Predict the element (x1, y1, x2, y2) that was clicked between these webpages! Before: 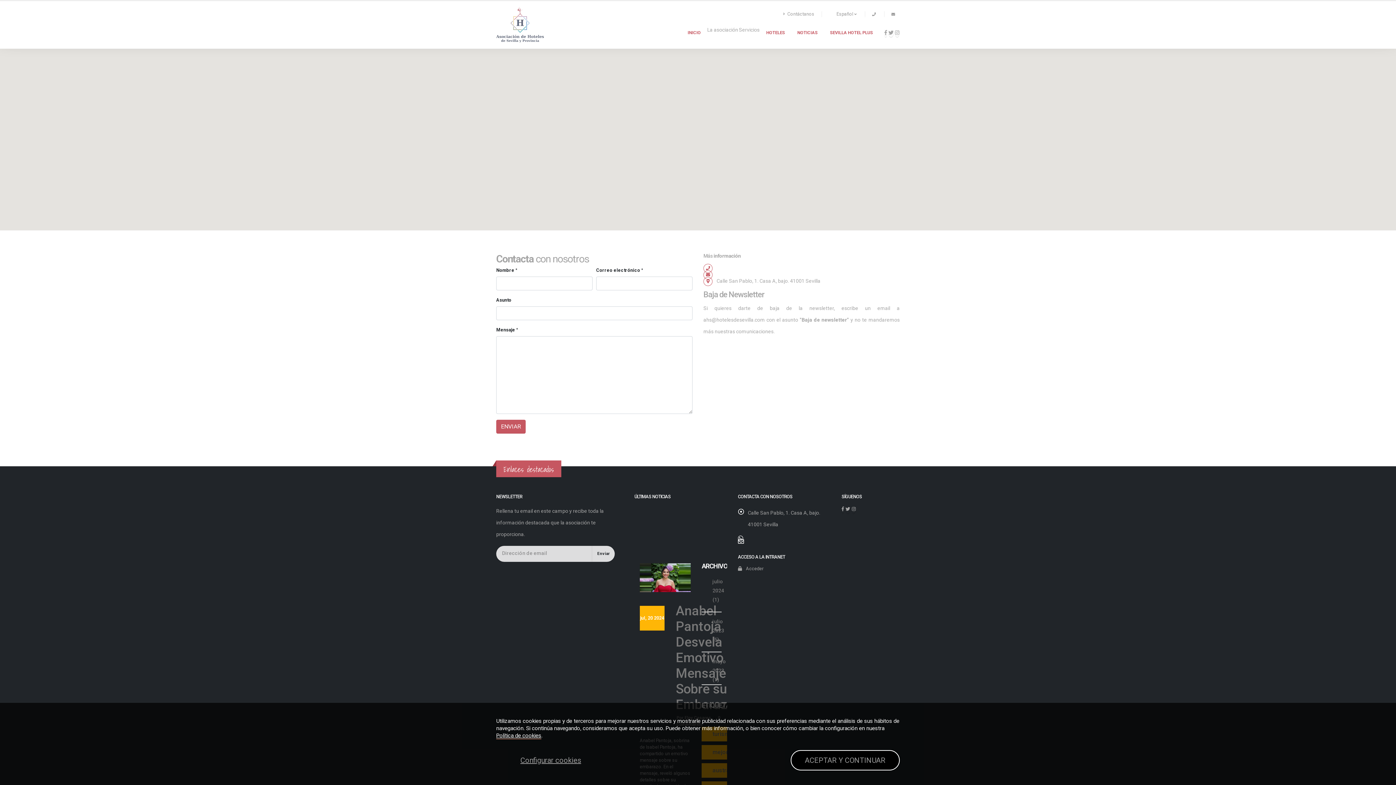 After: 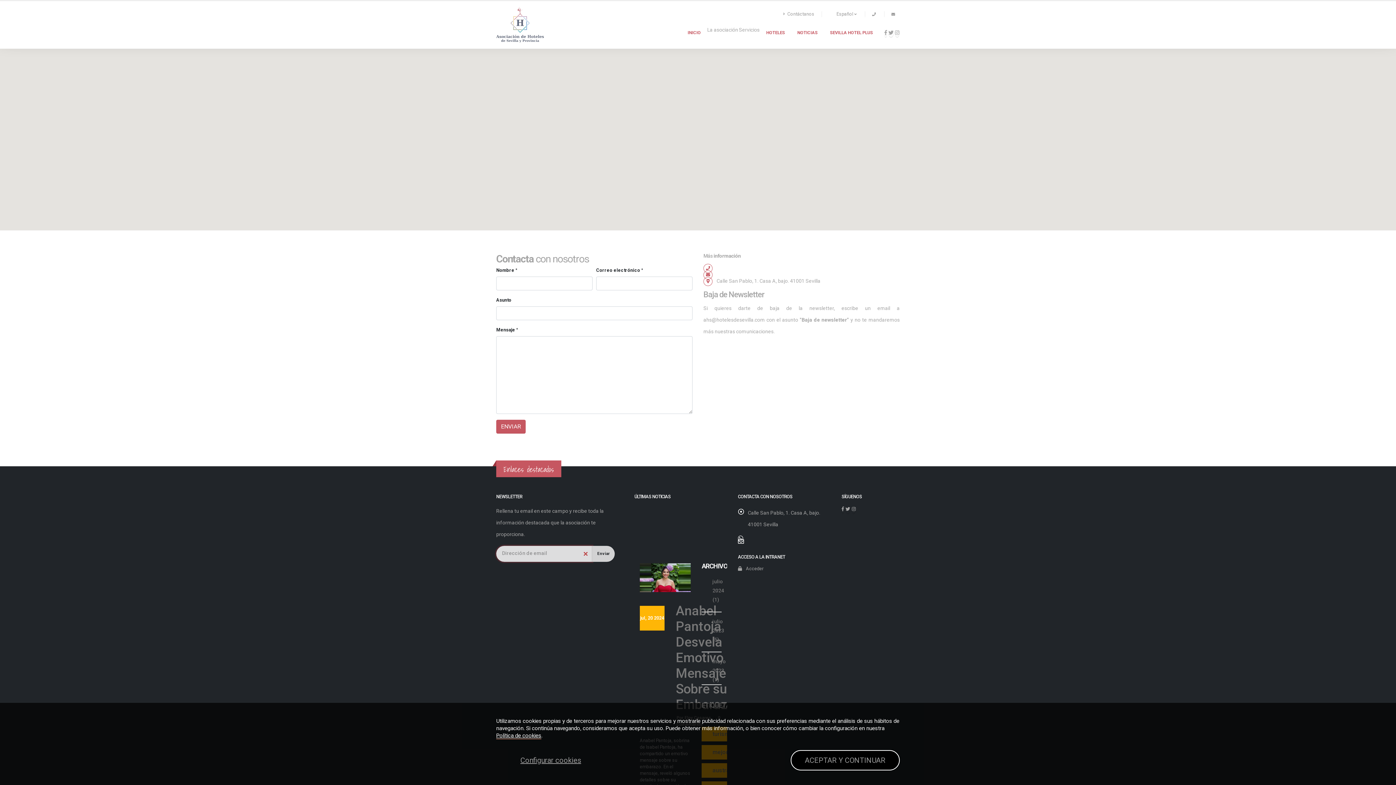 Action: label: Enviar bbox: (592, 546, 614, 562)